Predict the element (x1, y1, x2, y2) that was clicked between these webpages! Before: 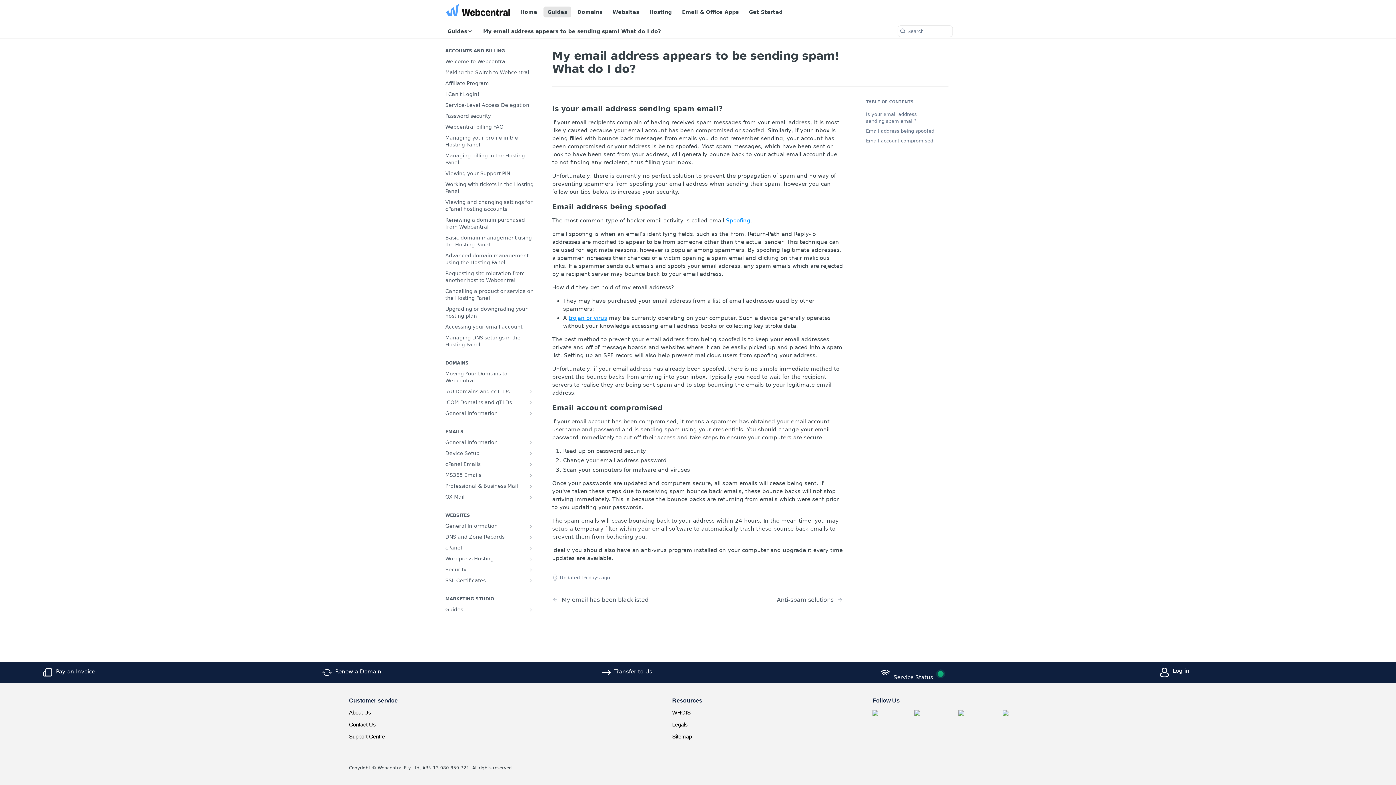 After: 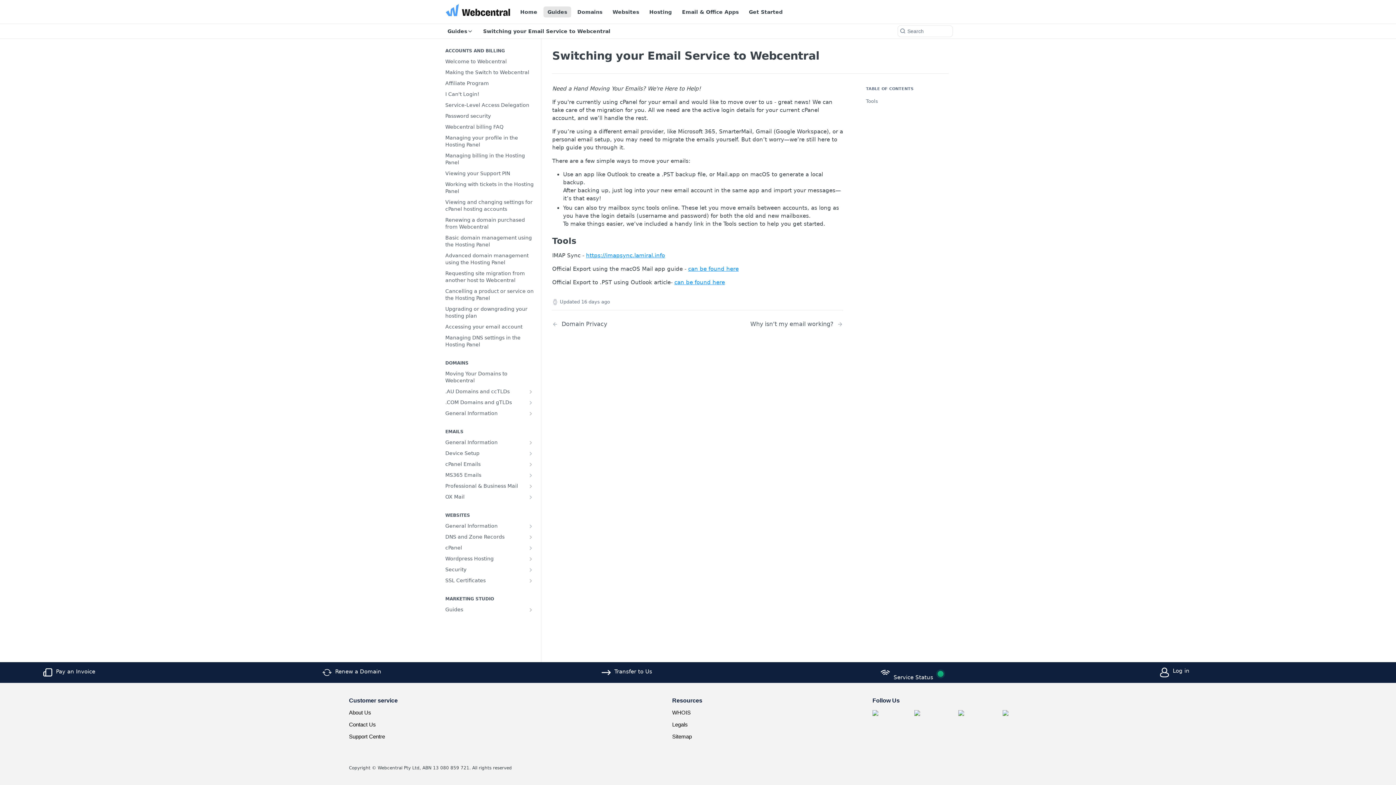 Action: bbox: (528, 440, 533, 445) label: Show subpages for General Information